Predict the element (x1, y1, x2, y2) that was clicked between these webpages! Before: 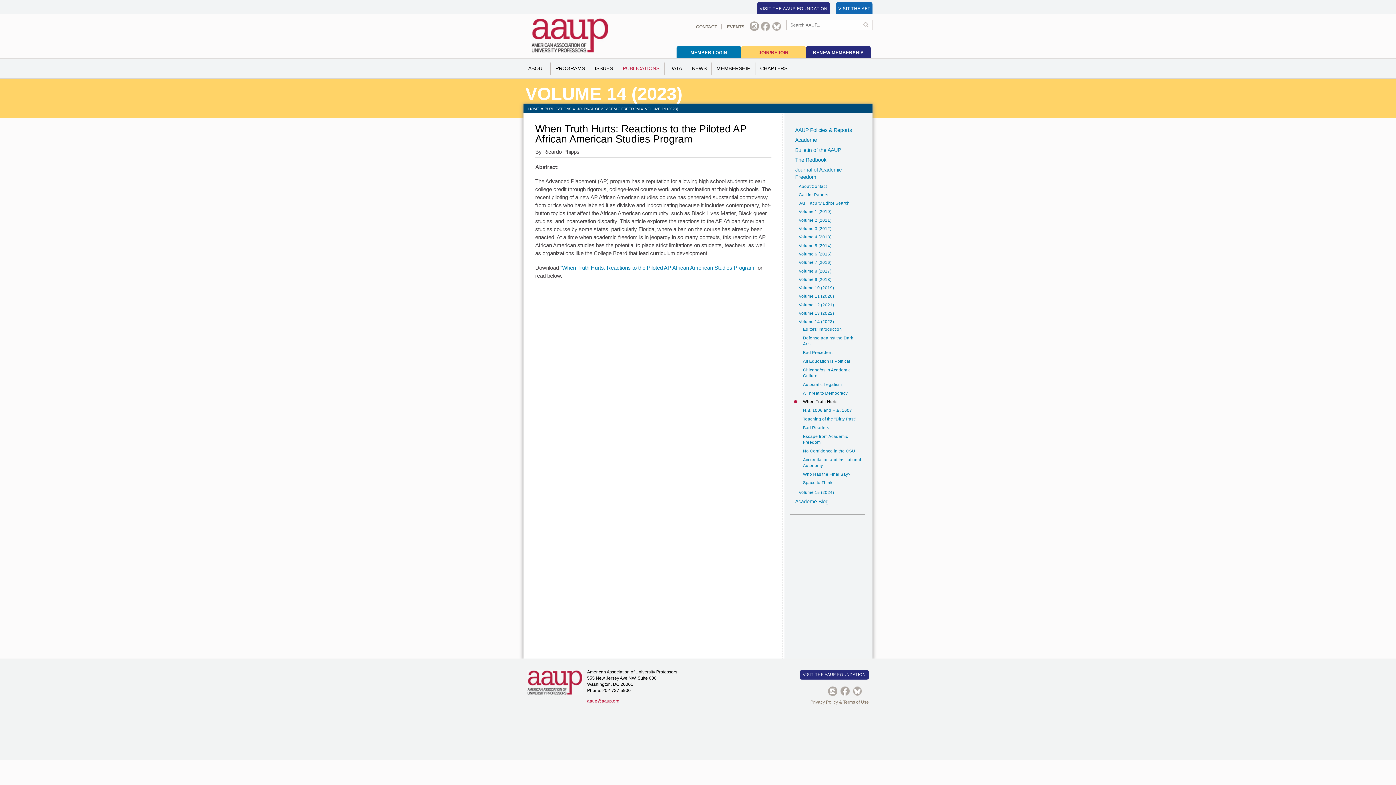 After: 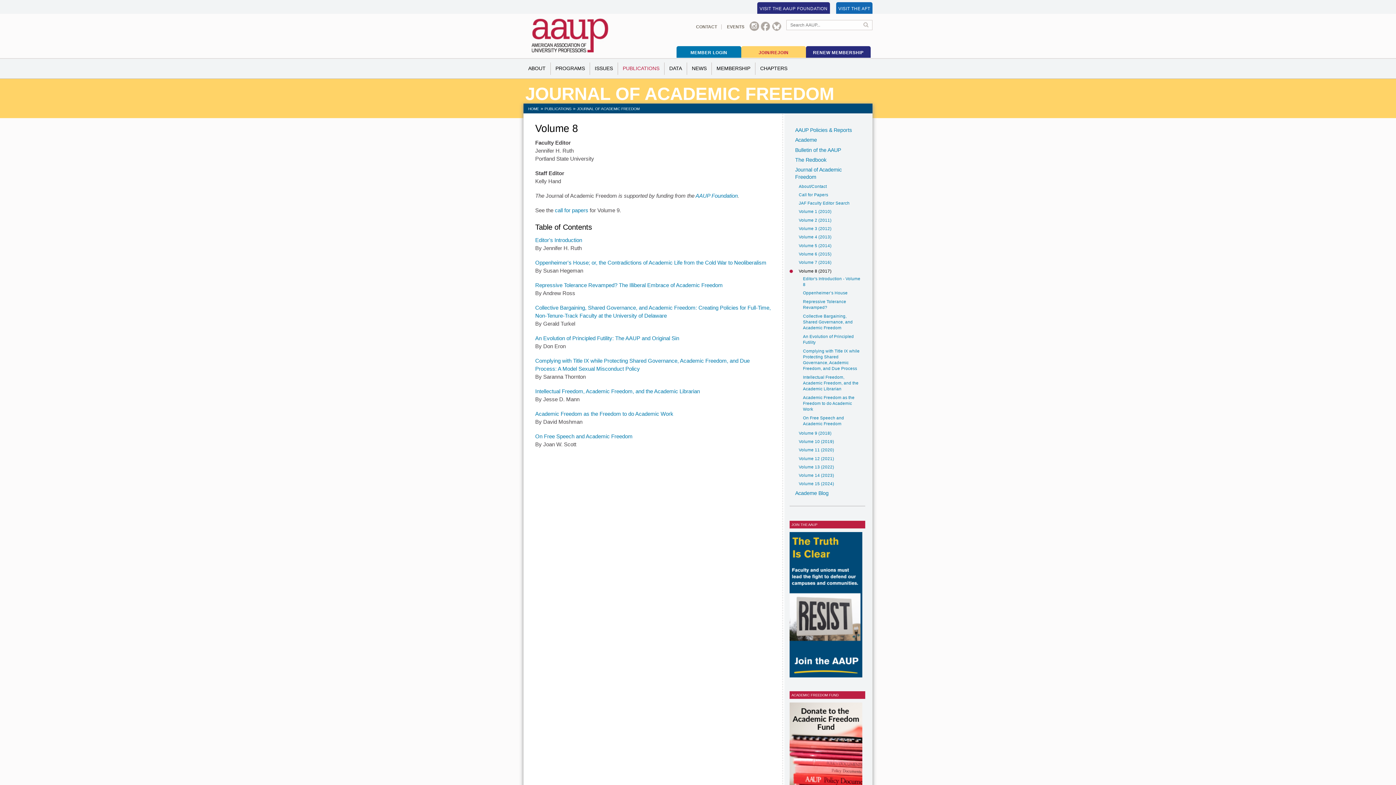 Action: label: Volume 8 (2017) bbox: (789, 268, 861, 274)